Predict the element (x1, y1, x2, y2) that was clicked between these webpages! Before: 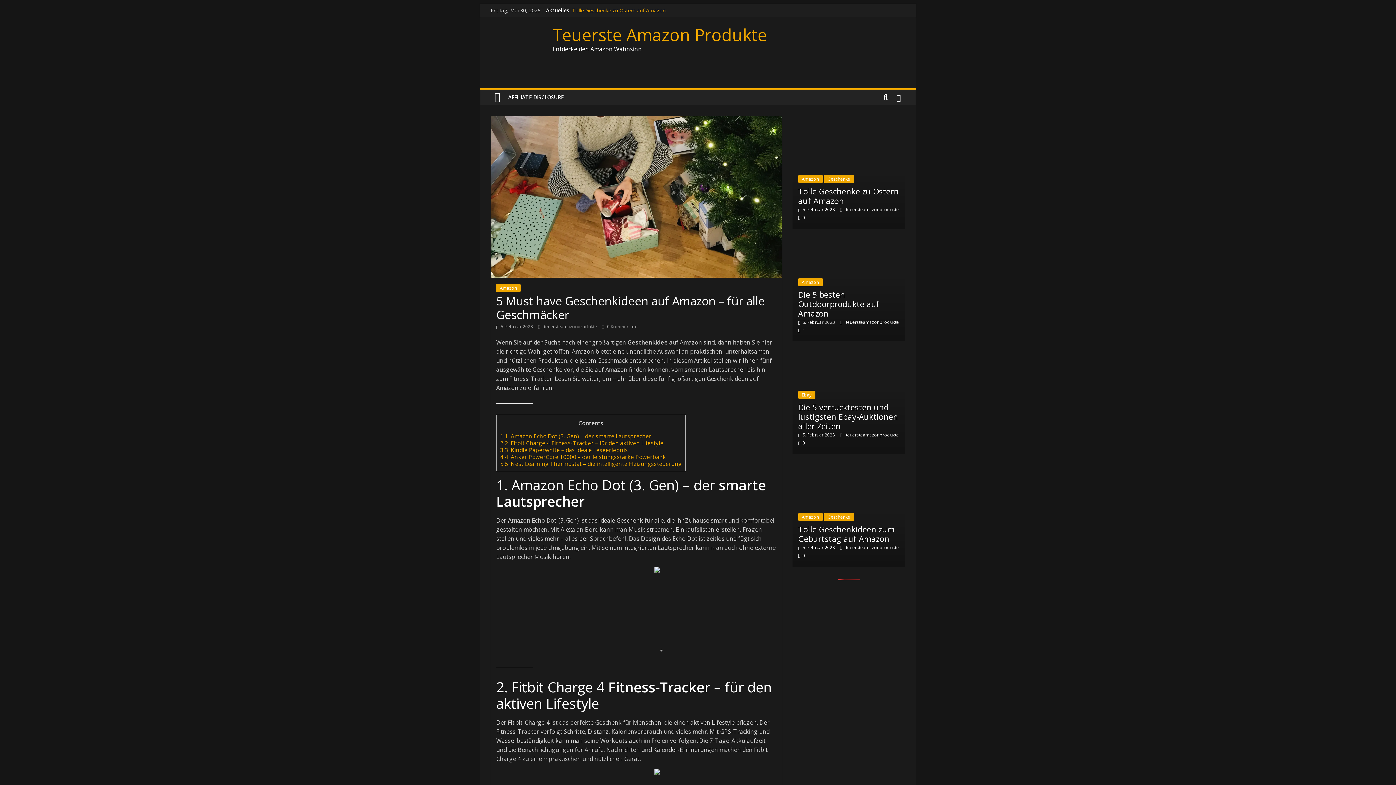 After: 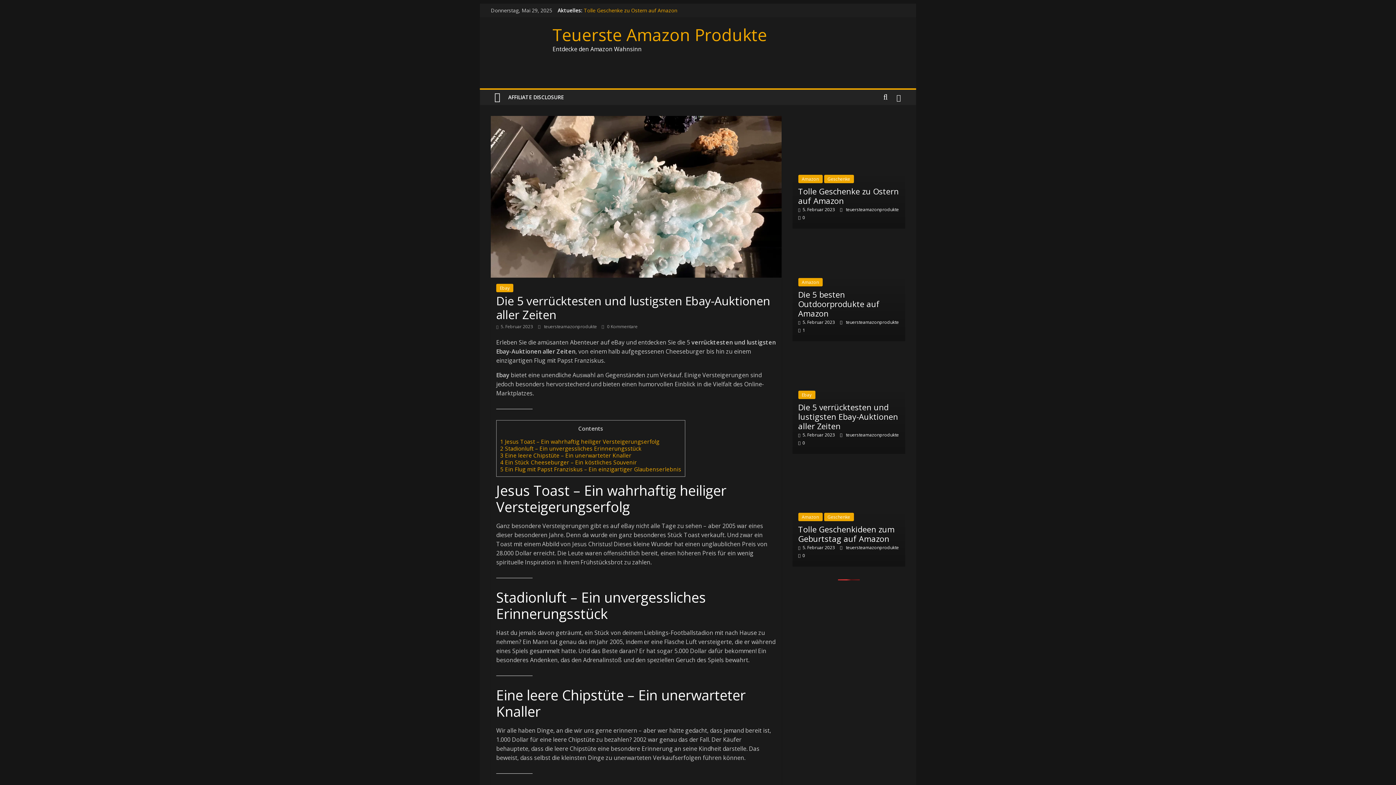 Action: bbox: (798, 432, 835, 438) label:  5. Februar 2023